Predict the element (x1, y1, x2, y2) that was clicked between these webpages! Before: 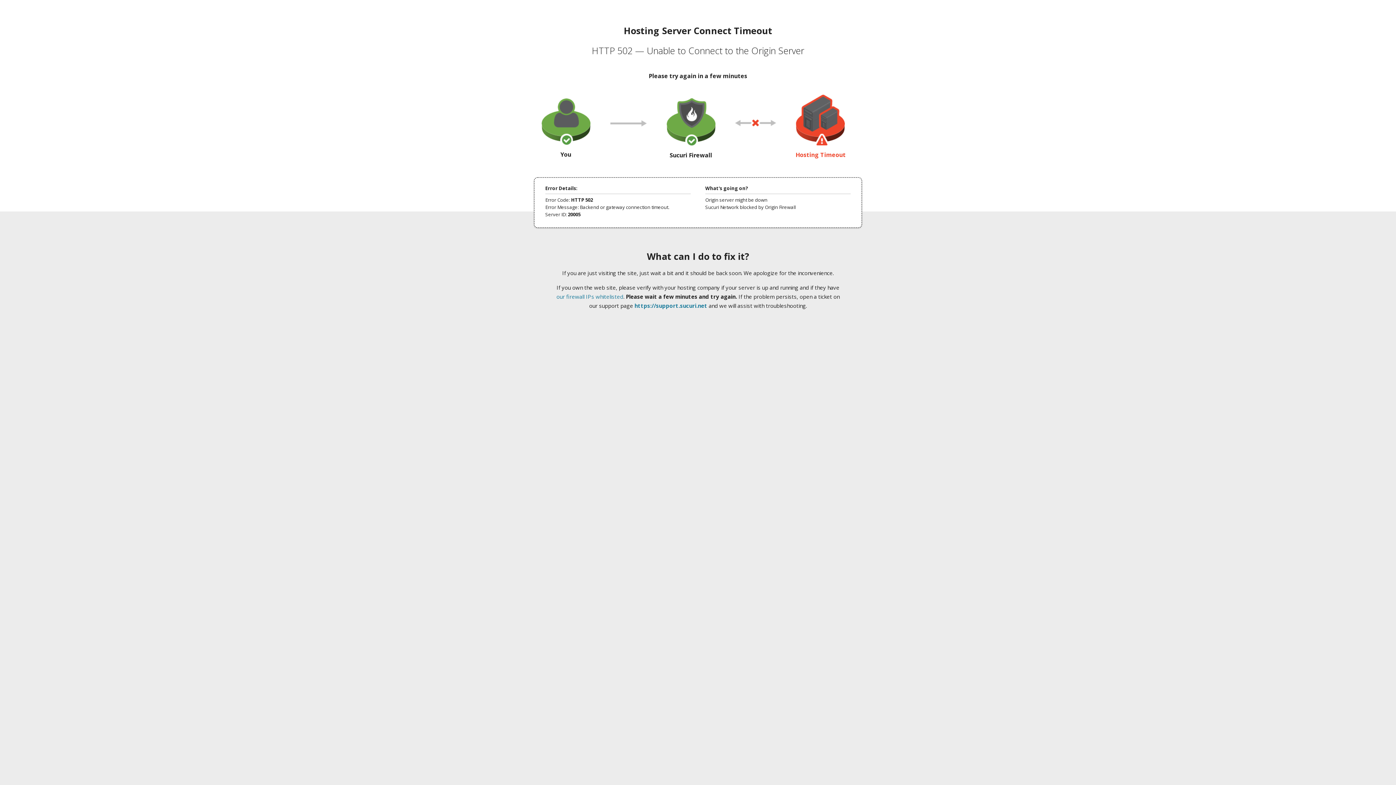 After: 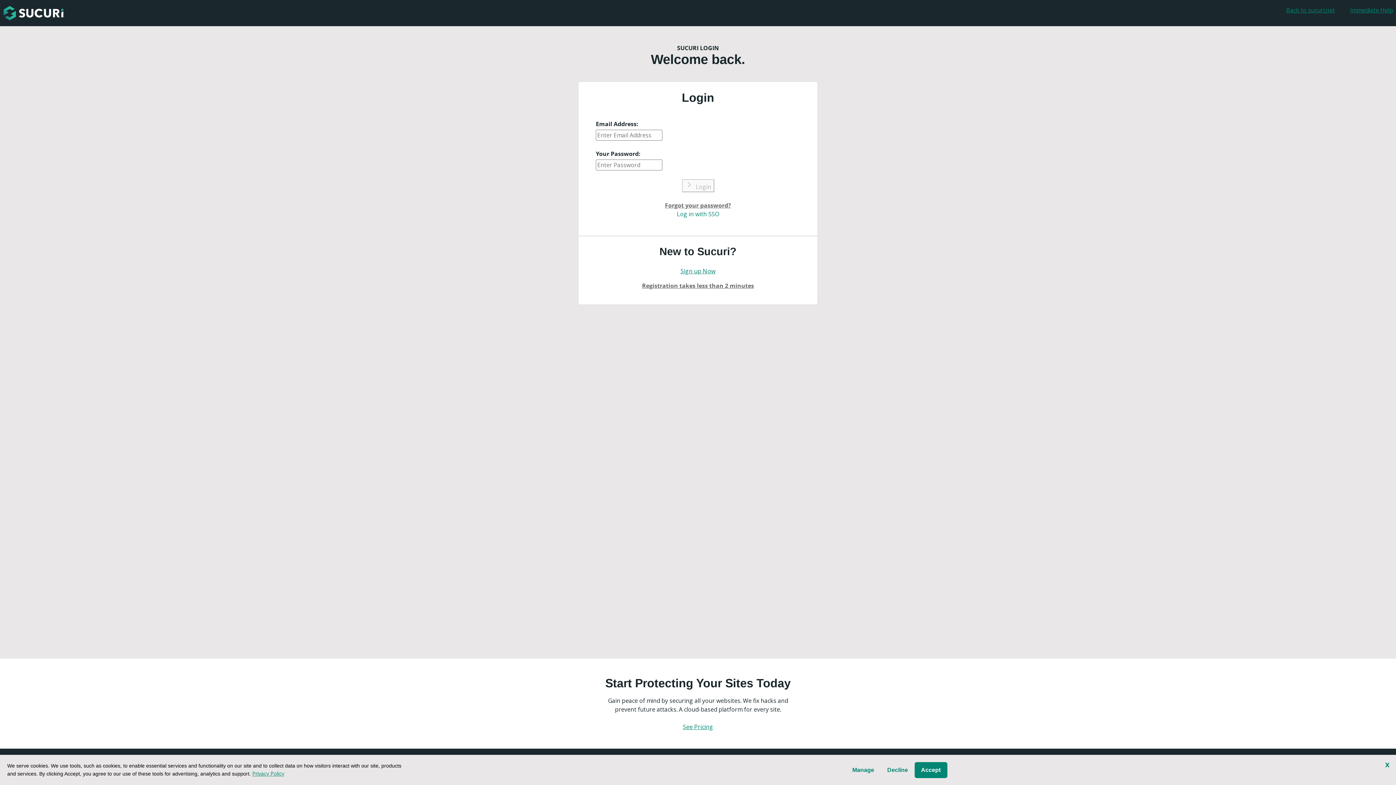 Action: bbox: (634, 302, 707, 309) label: https://support.sucuri.net